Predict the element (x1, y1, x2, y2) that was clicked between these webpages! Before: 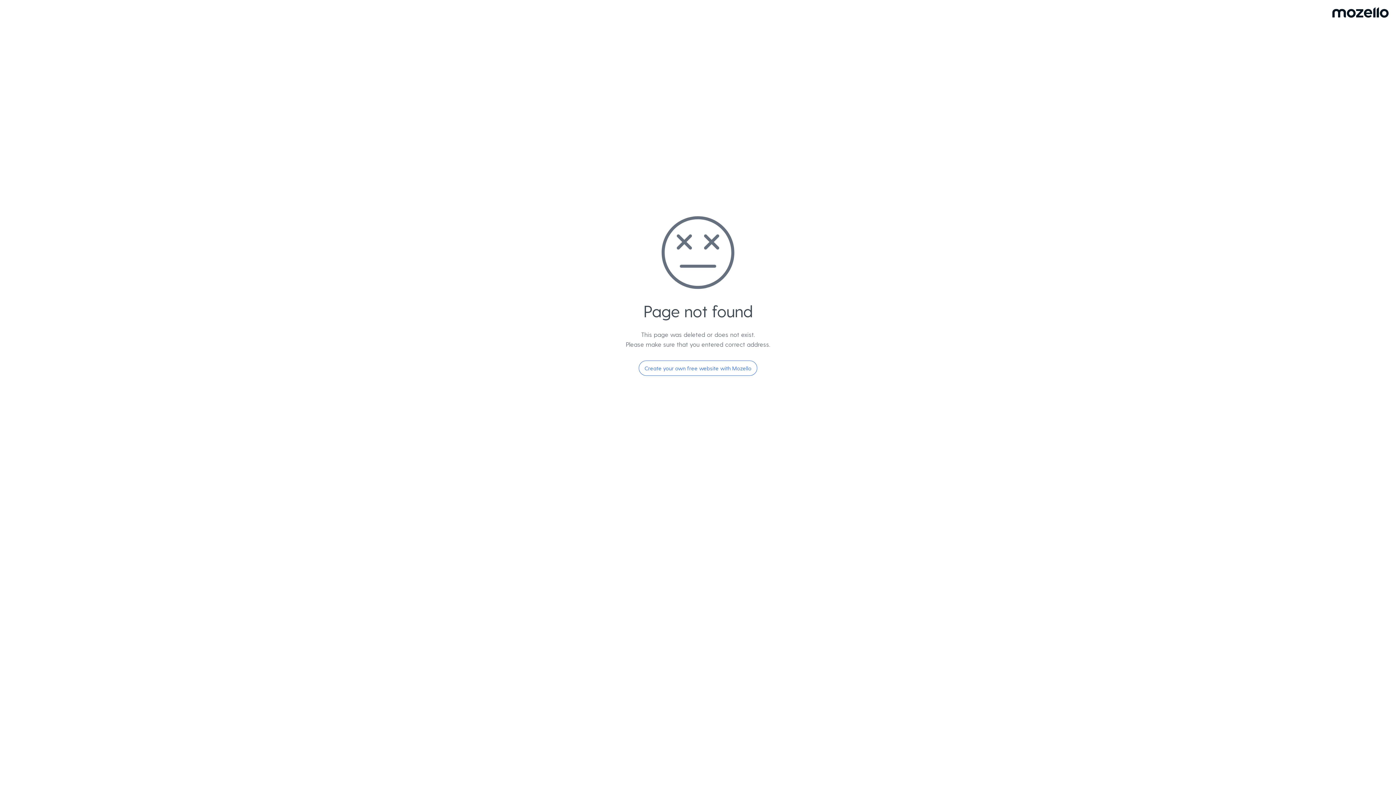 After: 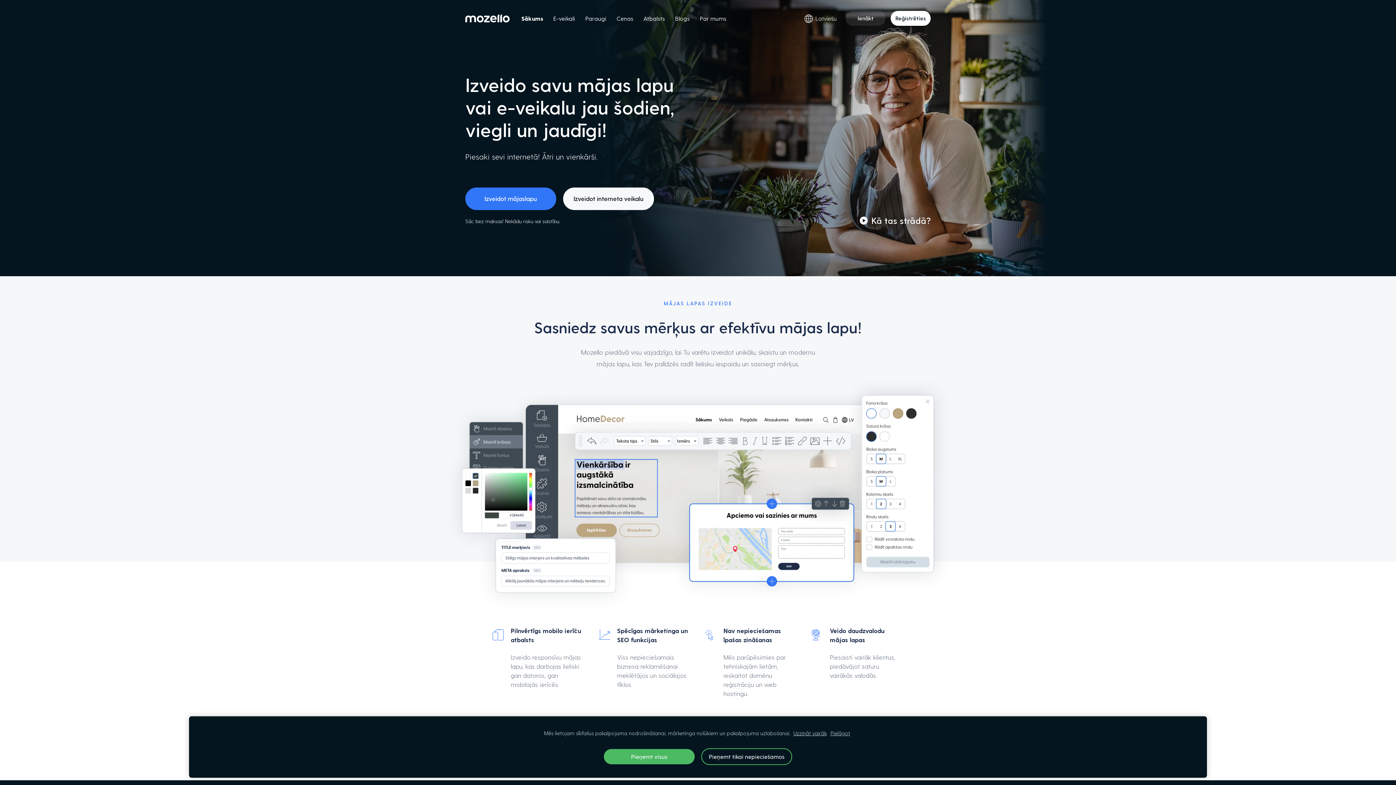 Action: label: Create your own free website with Mozello bbox: (638, 360, 757, 376)